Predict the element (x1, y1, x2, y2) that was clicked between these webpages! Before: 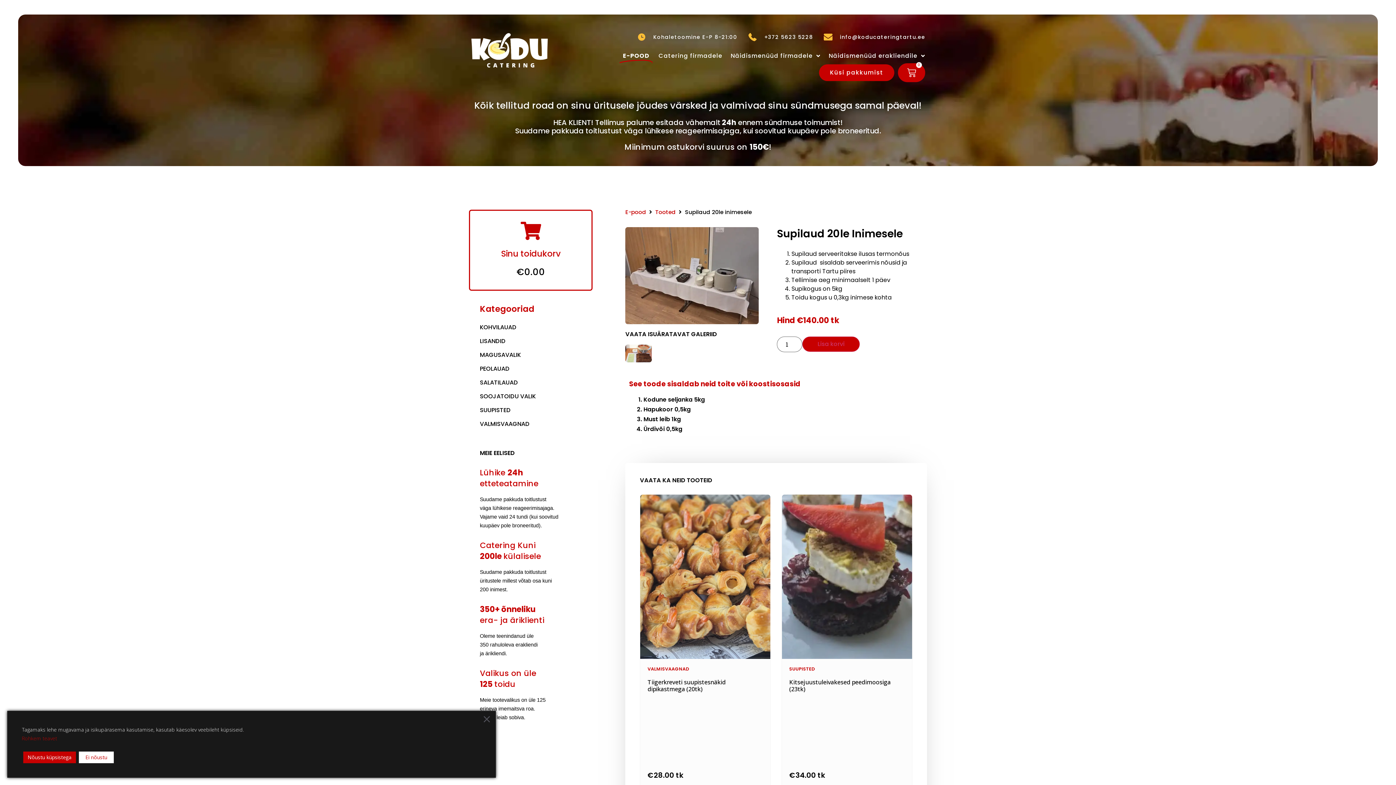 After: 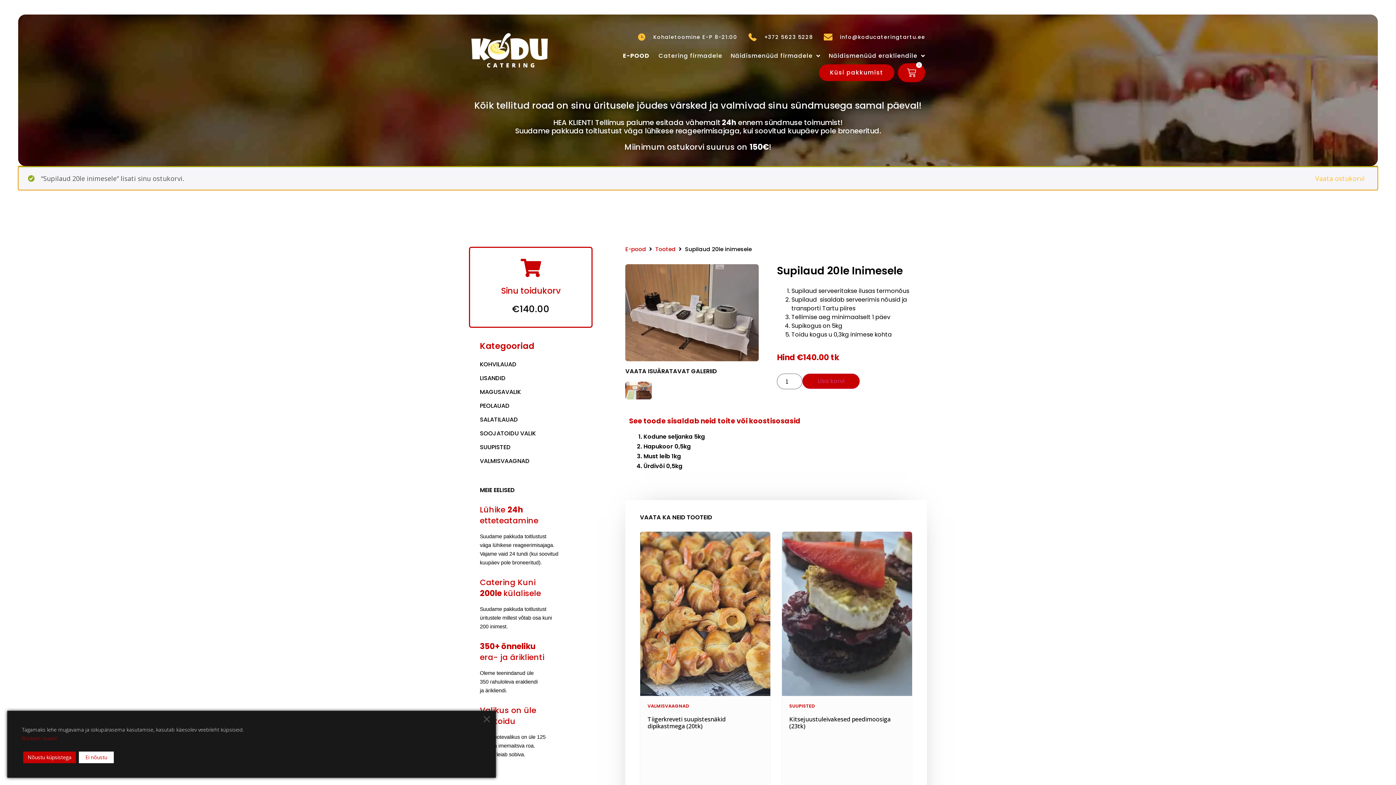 Action: bbox: (802, 336, 860, 352) label: Lisa korvi